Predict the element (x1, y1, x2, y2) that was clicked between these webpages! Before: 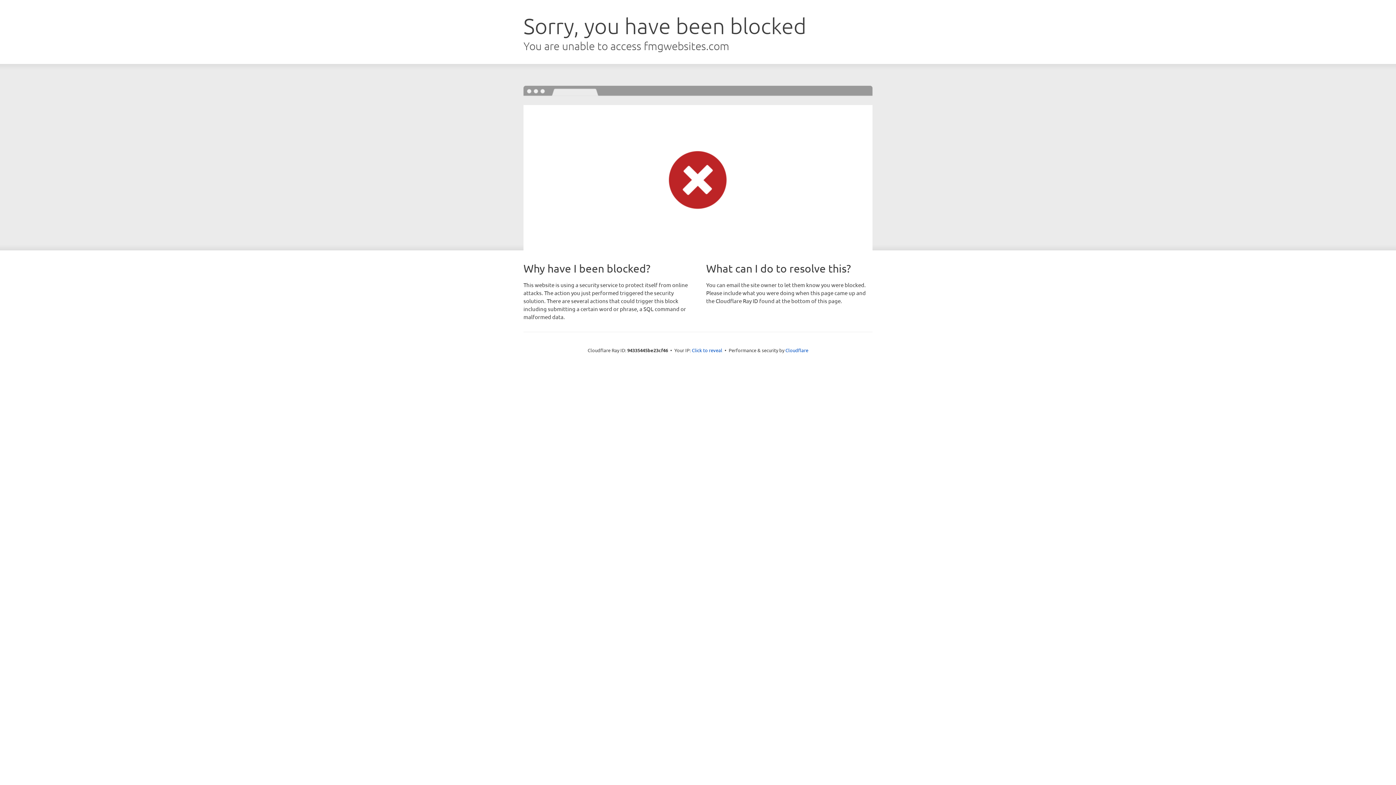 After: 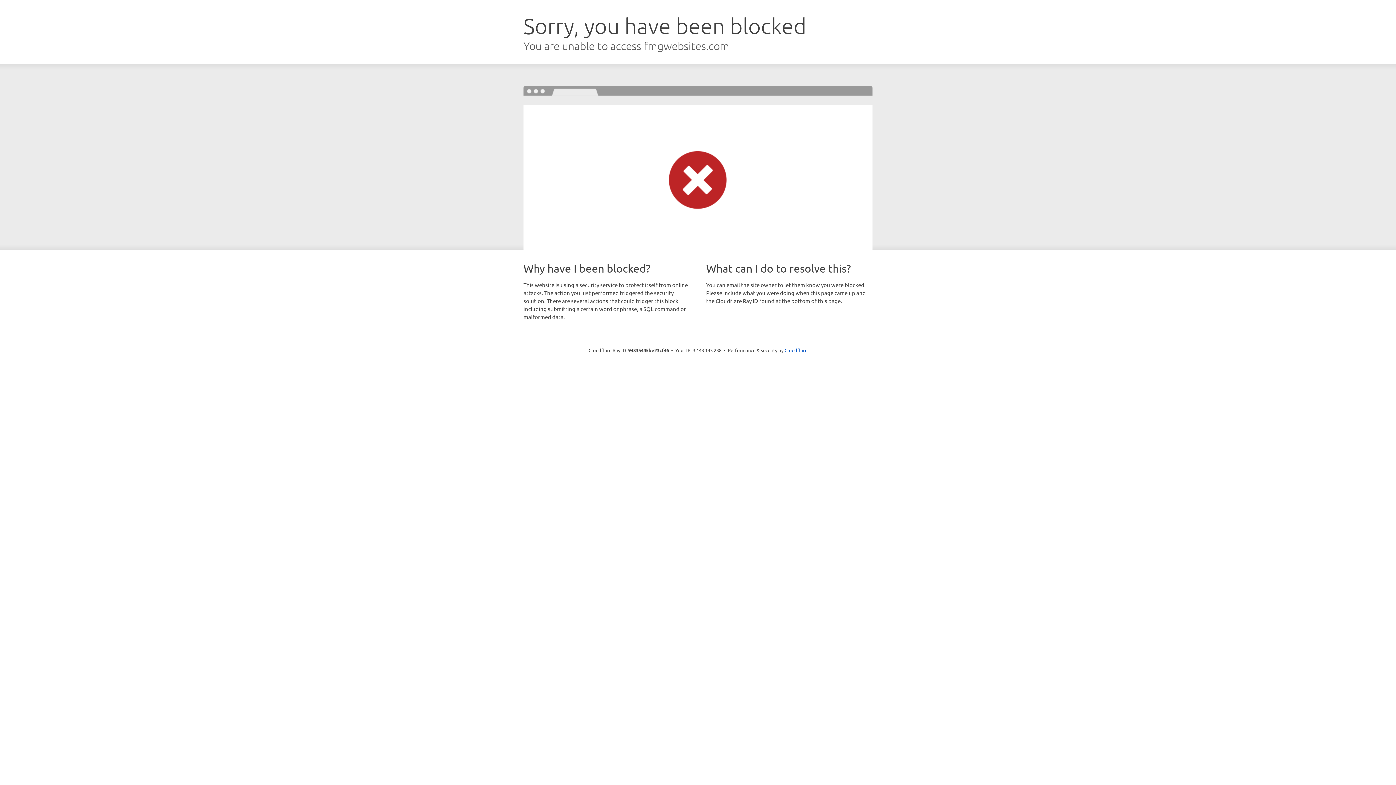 Action: label: Click to reveal bbox: (692, 346, 722, 353)